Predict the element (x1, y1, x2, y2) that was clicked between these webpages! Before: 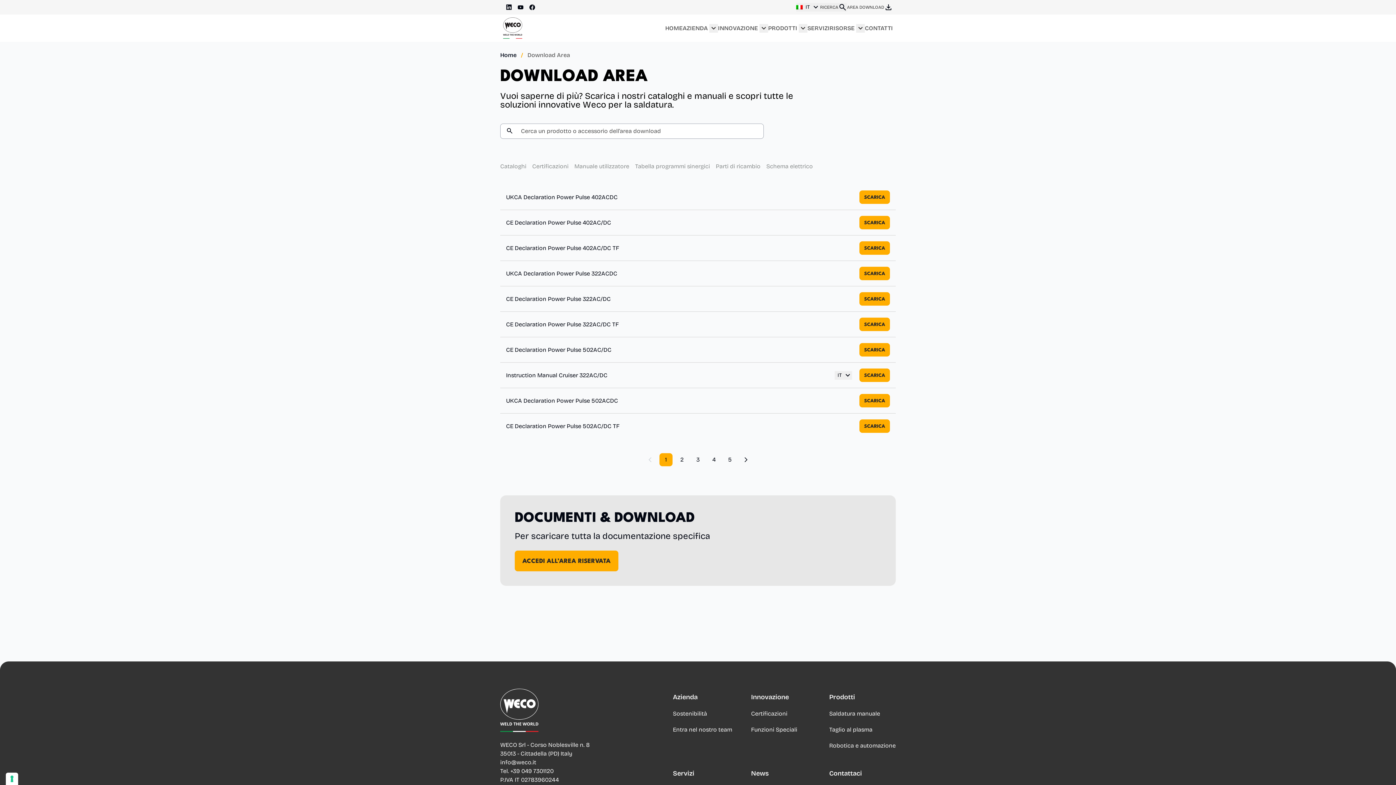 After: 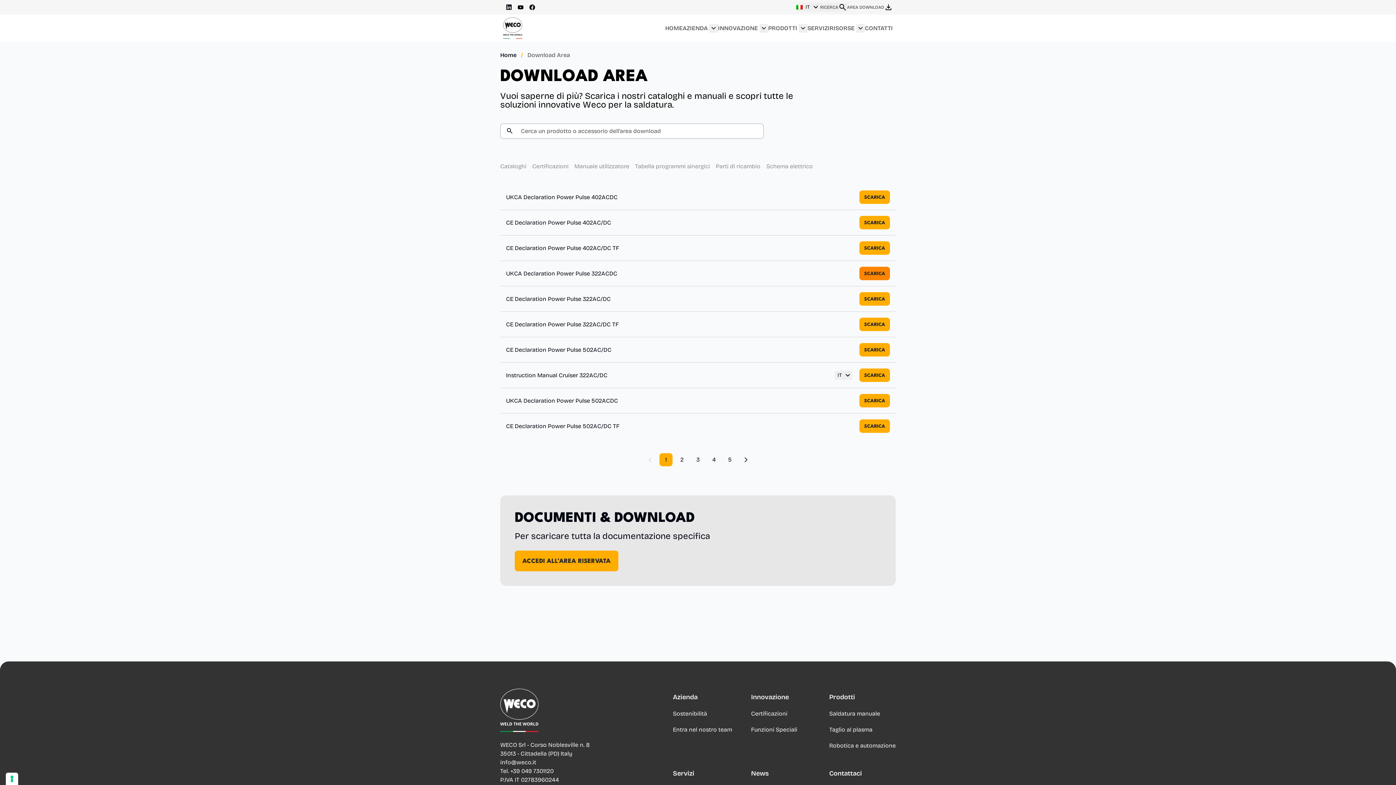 Action: bbox: (859, 266, 890, 280) label: SCARICA